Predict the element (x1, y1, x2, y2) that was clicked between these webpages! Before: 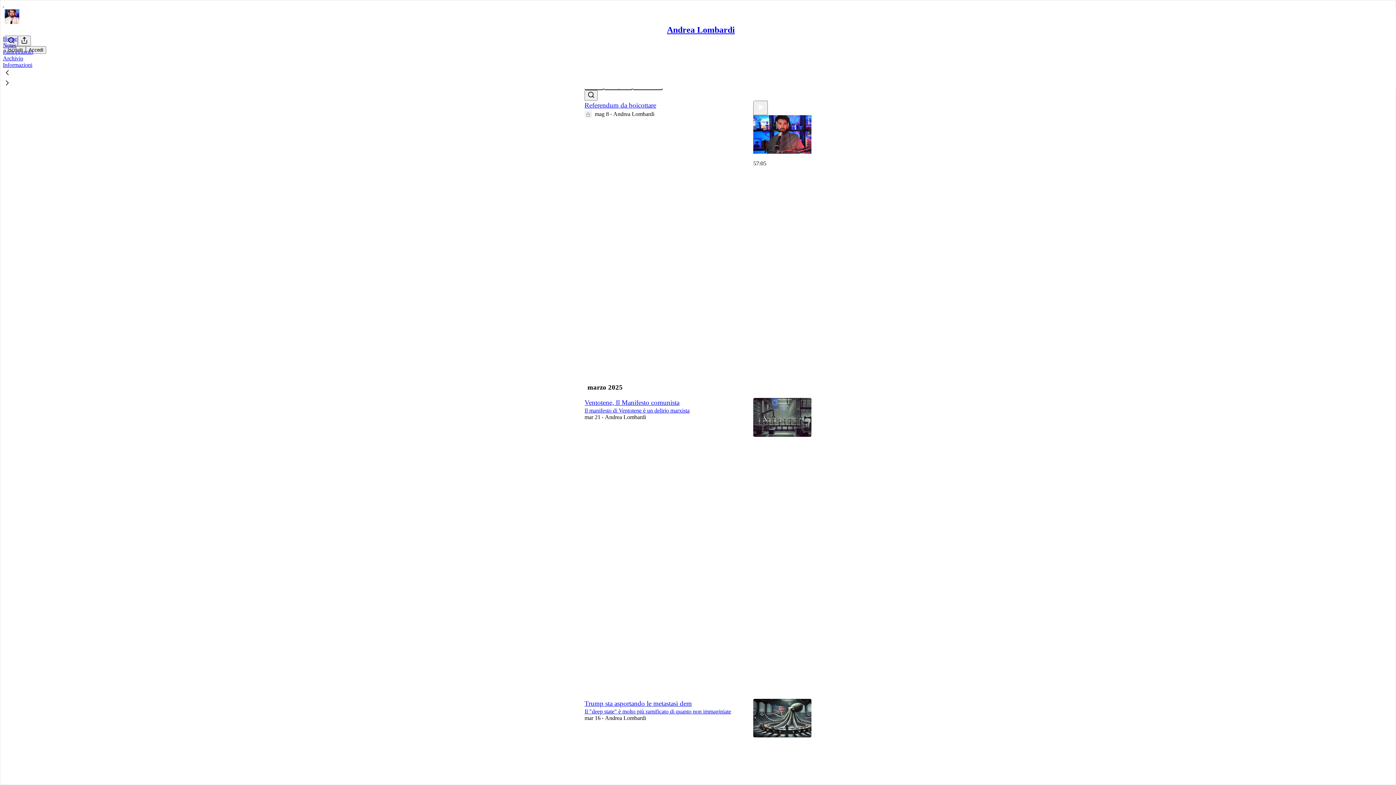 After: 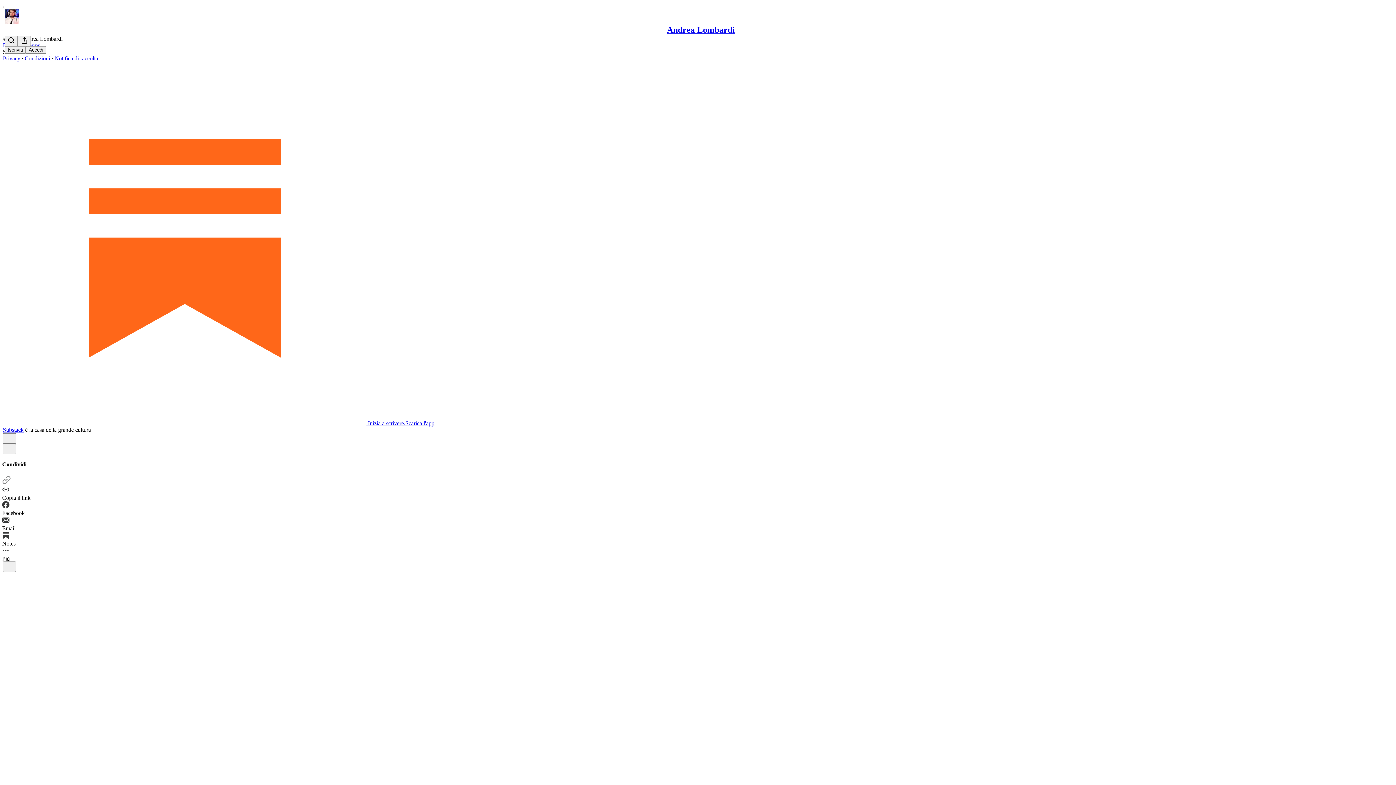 Action: label: Ventotene, Il Manifesto comunista bbox: (584, 399, 679, 406)